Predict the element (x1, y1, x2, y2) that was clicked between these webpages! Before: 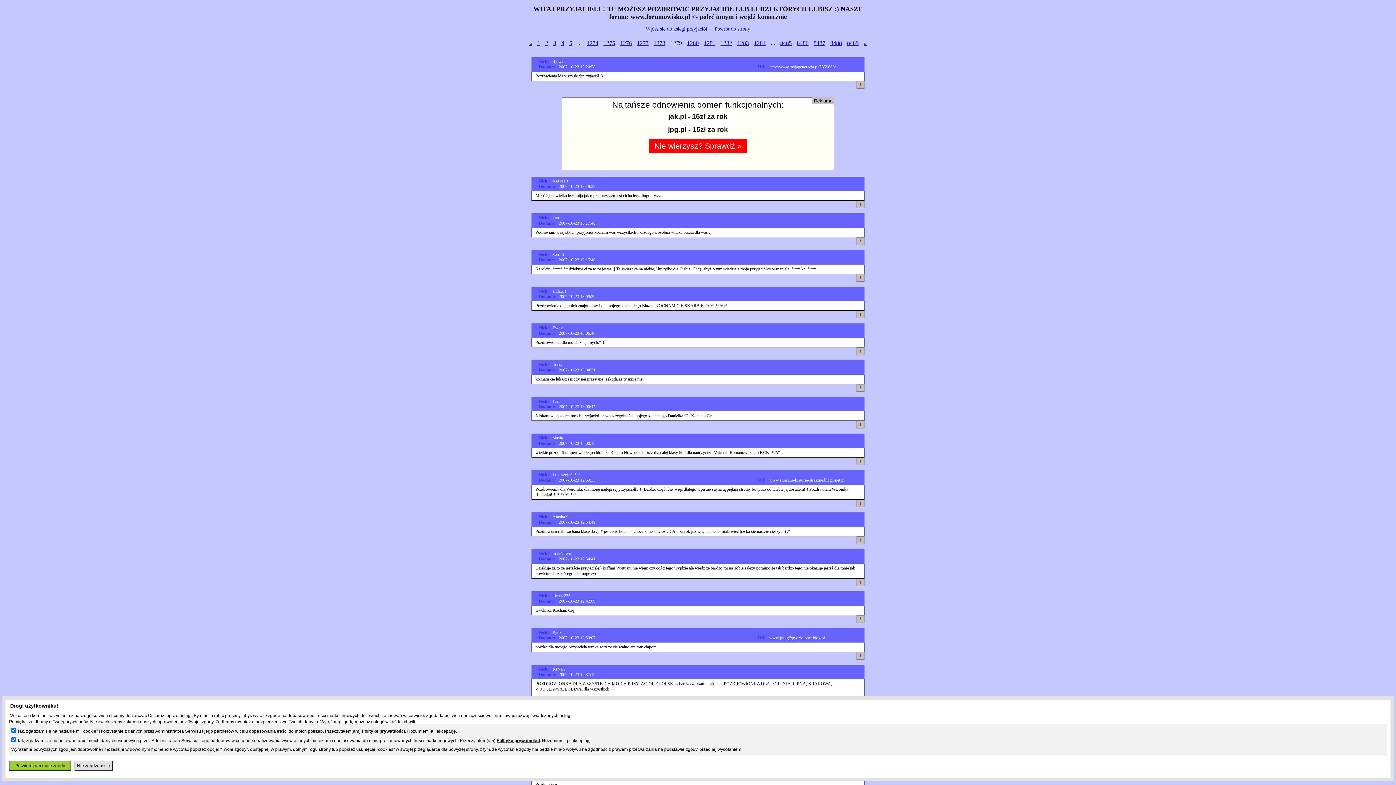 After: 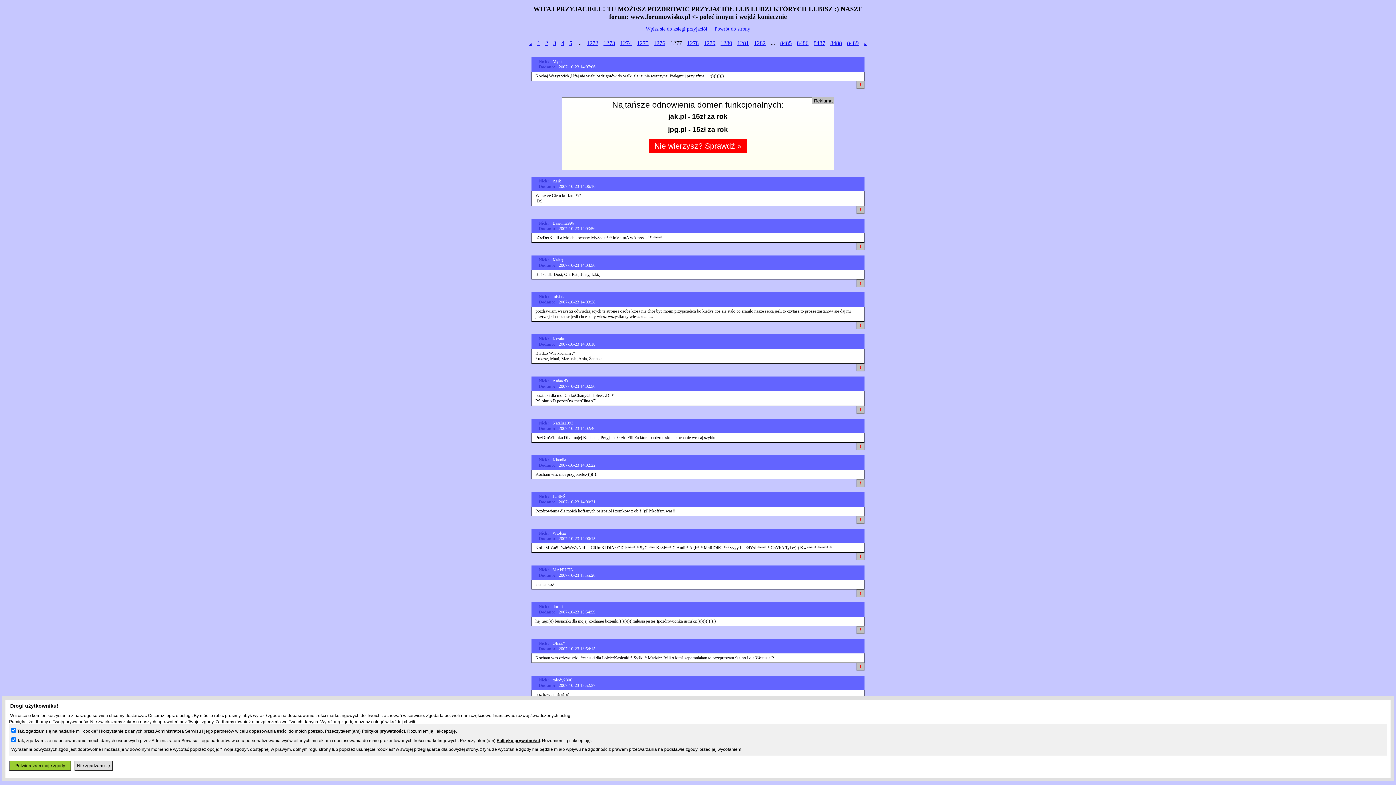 Action: bbox: (637, 40, 648, 46) label: 1277